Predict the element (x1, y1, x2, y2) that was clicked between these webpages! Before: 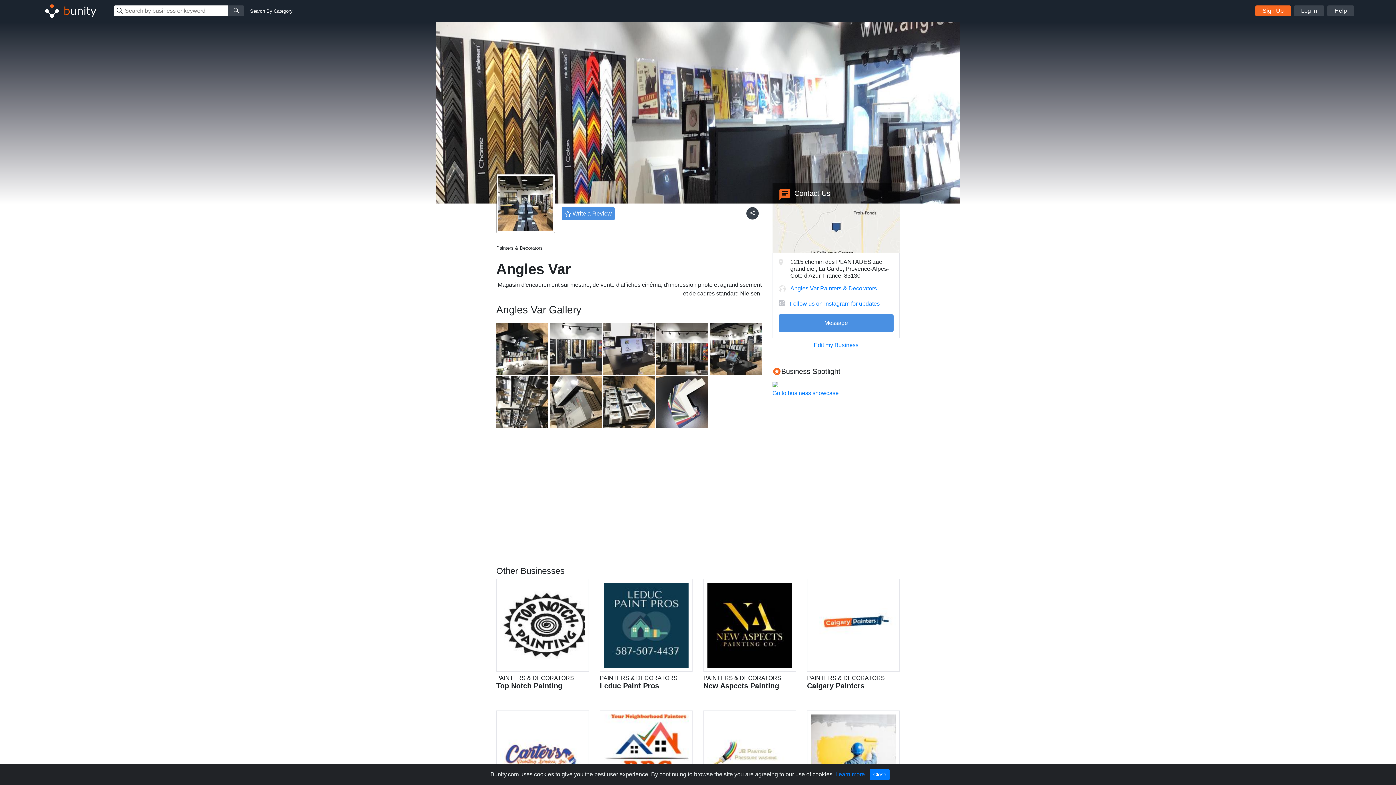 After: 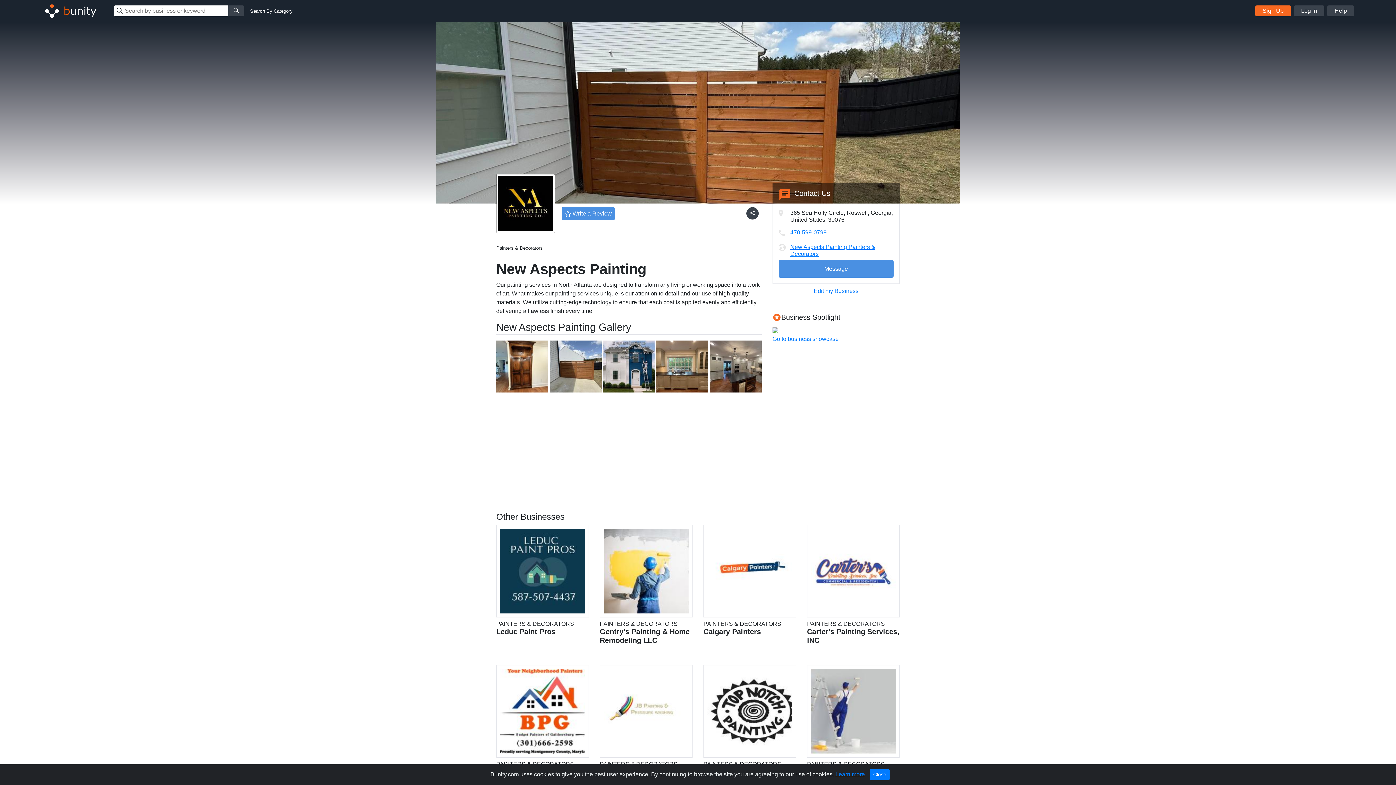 Action: label: PAINTERS & DECORATORS
New Aspects Painting bbox: (703, 579, 796, 690)